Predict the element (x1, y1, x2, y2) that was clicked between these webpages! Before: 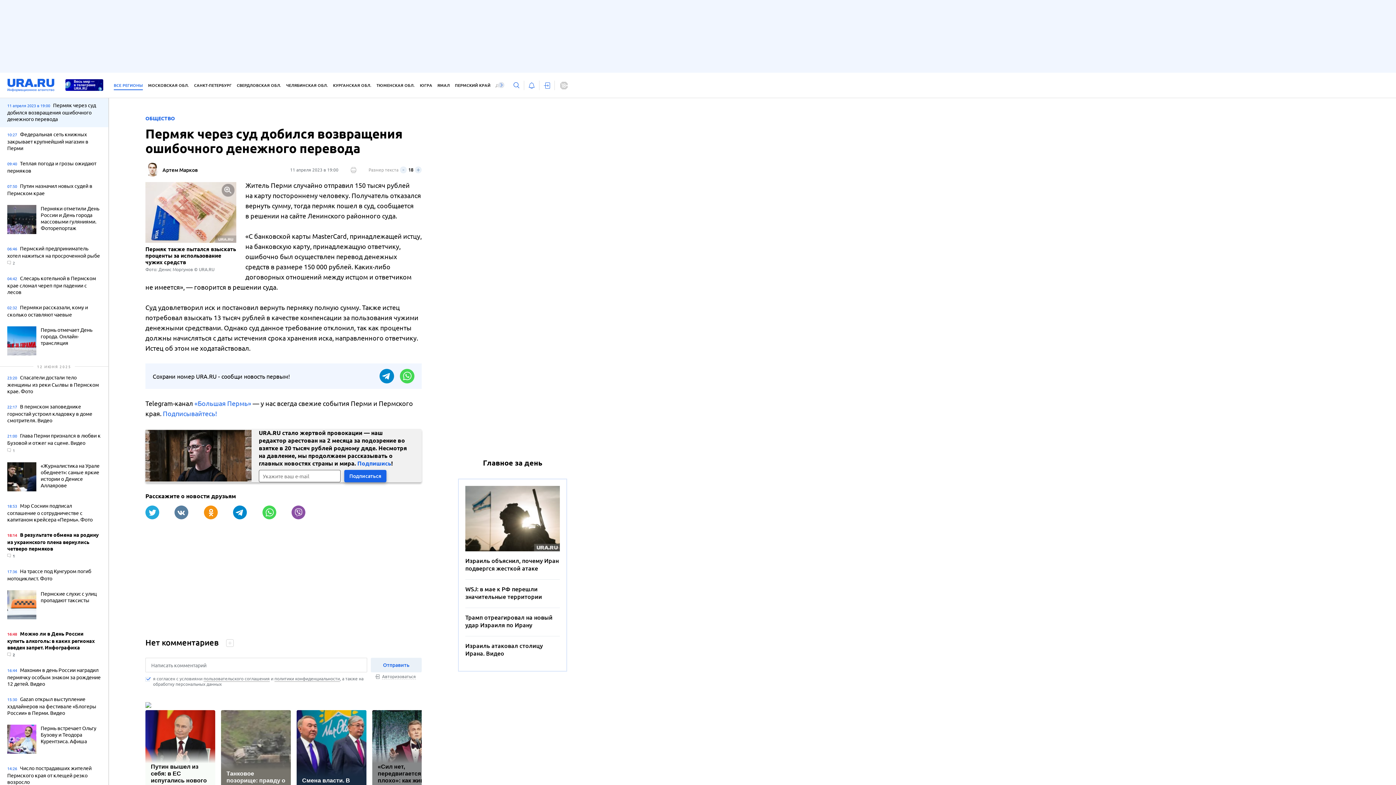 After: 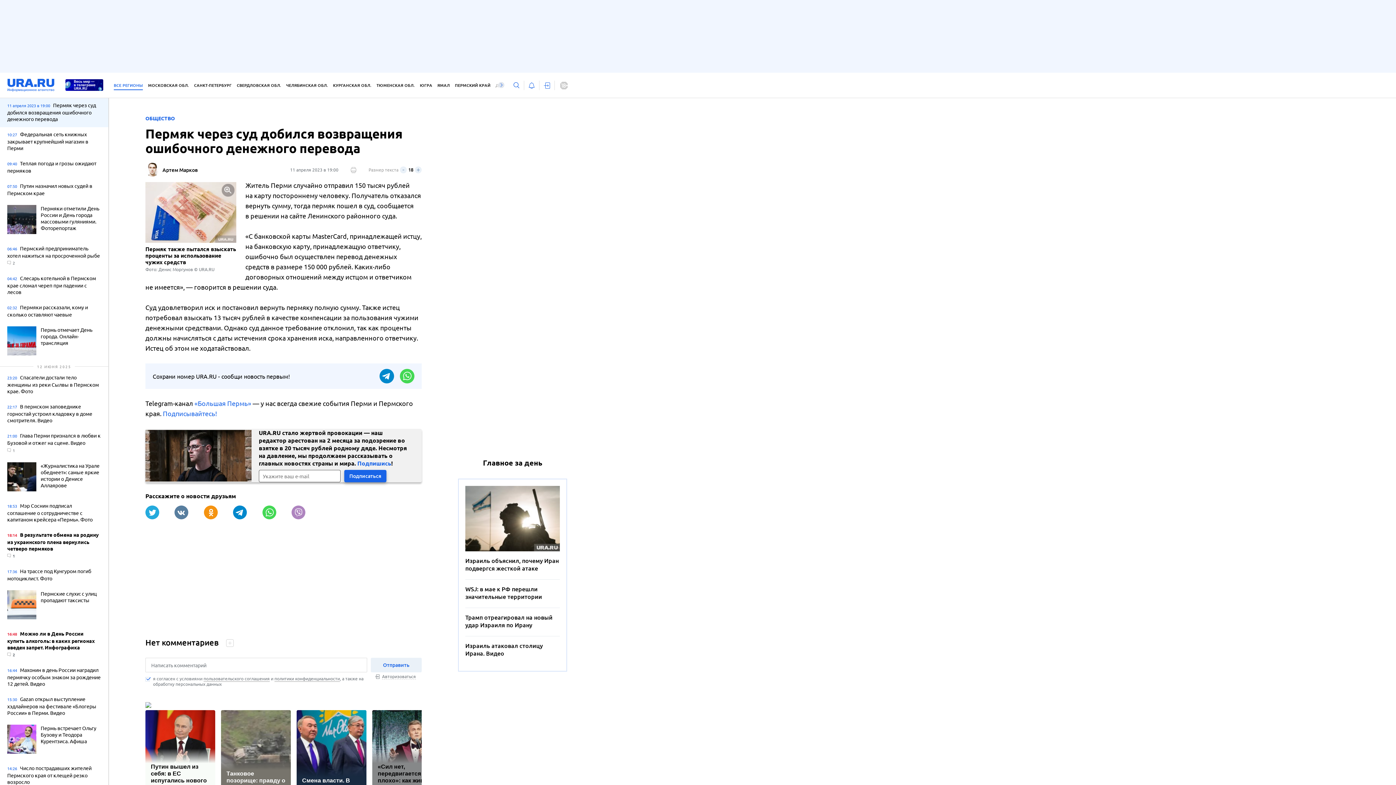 Action: bbox: (291, 505, 305, 519)